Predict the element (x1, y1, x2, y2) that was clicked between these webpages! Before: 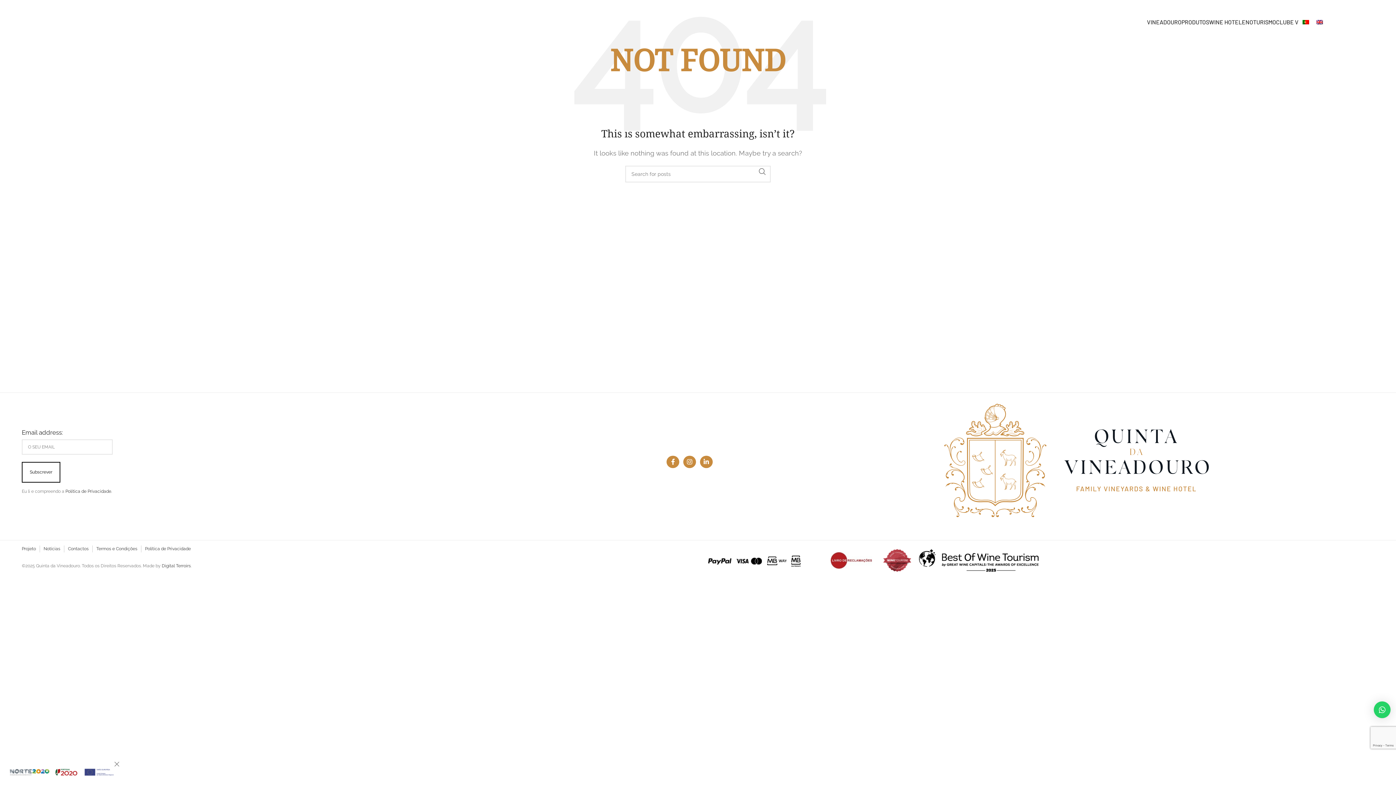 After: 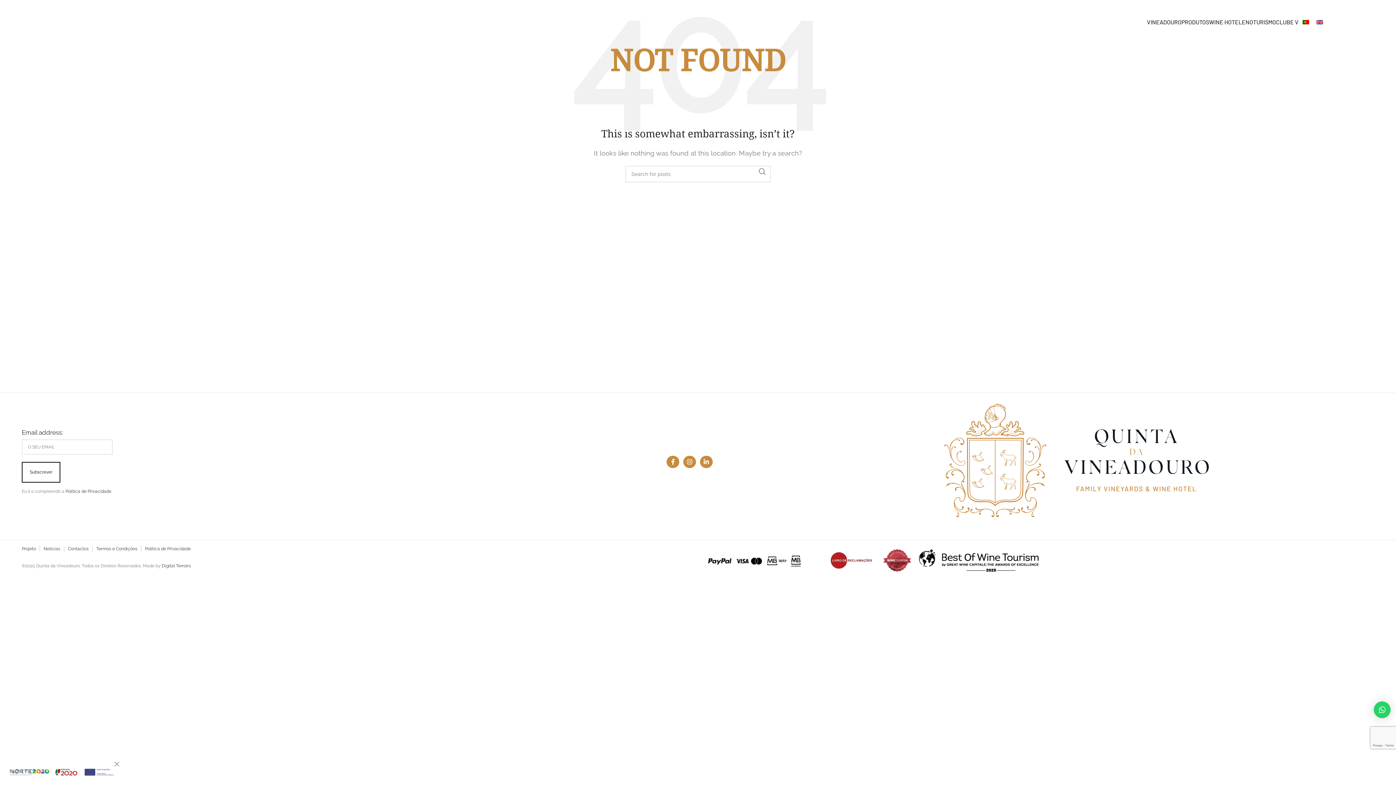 Action: bbox: (1374, 701, 1390, 718)